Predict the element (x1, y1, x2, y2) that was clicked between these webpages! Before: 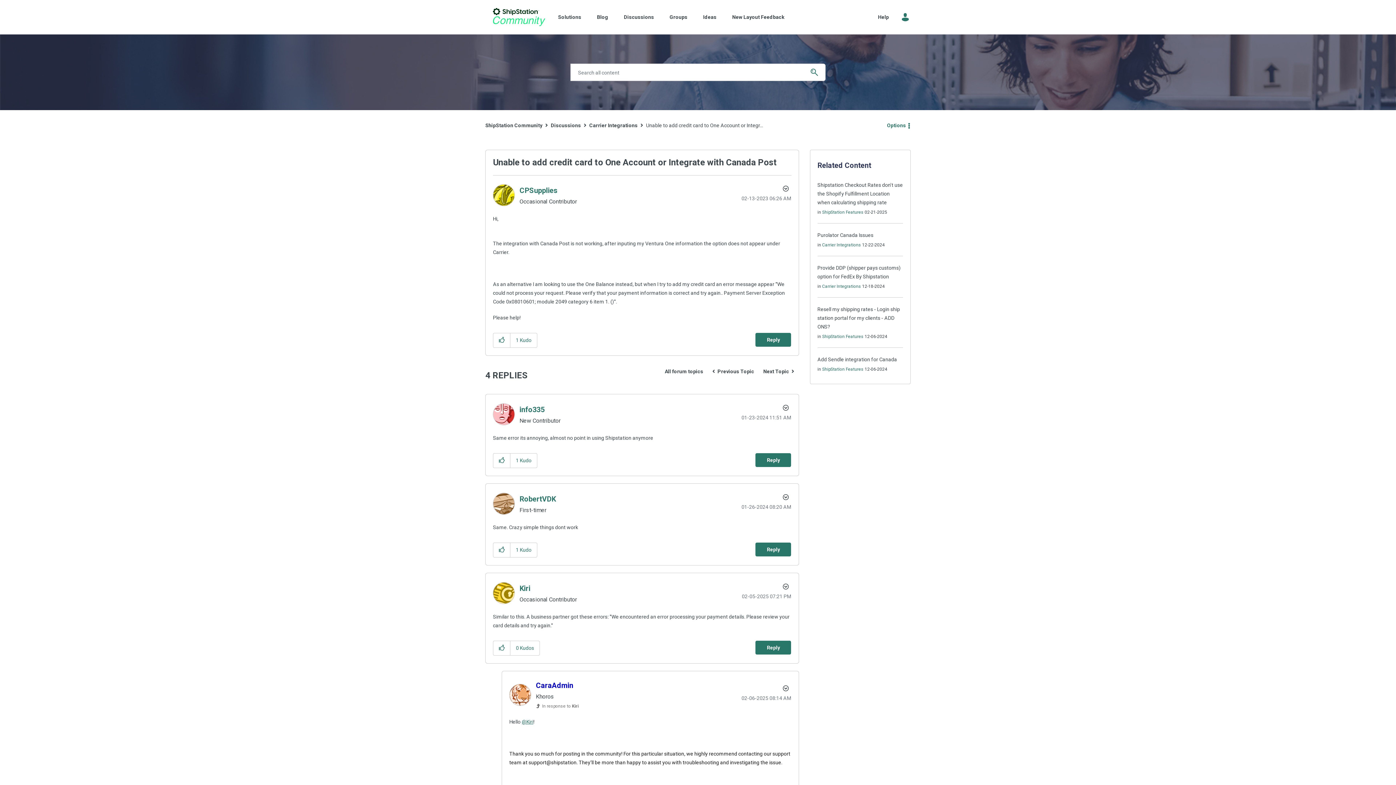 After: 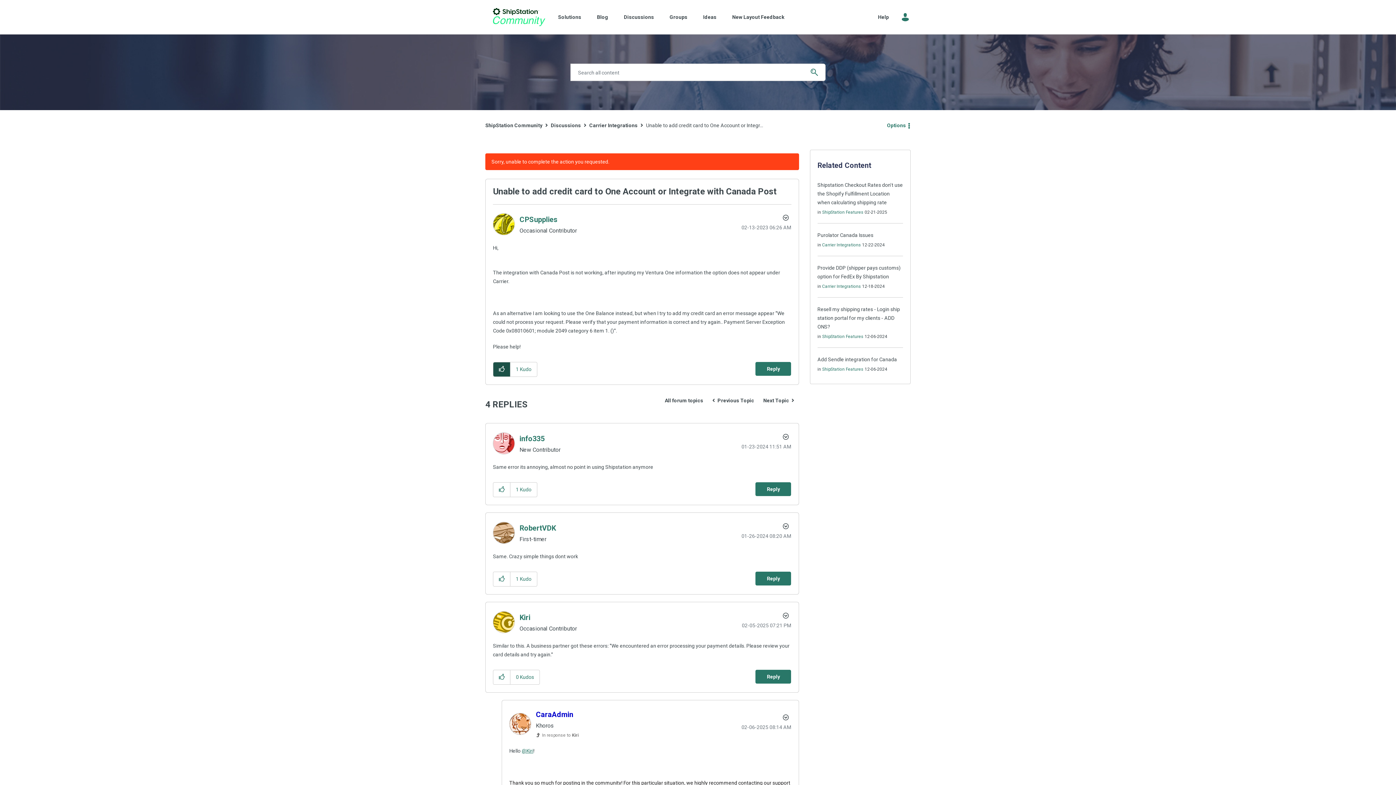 Action: bbox: (493, 333, 510, 347) label: Click here to give kudos to this post.